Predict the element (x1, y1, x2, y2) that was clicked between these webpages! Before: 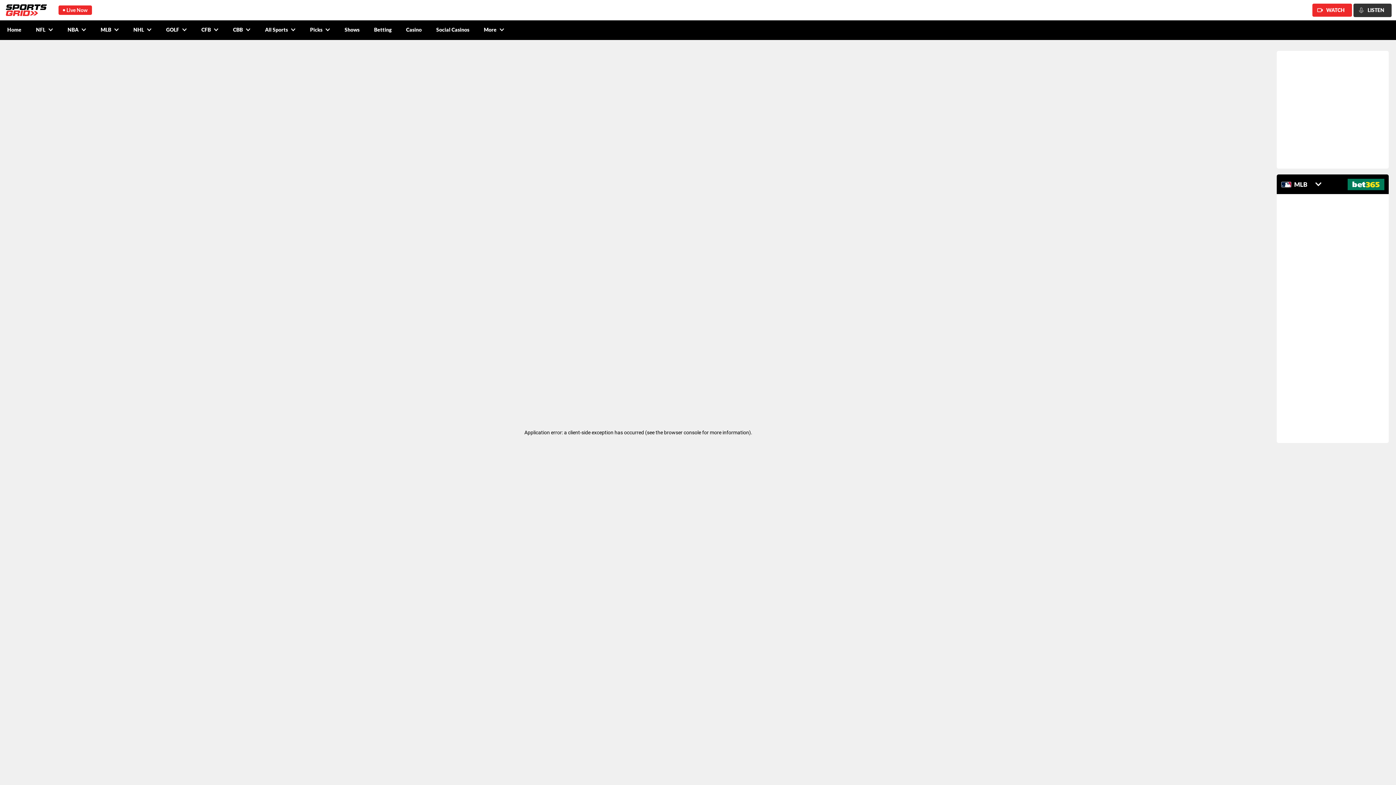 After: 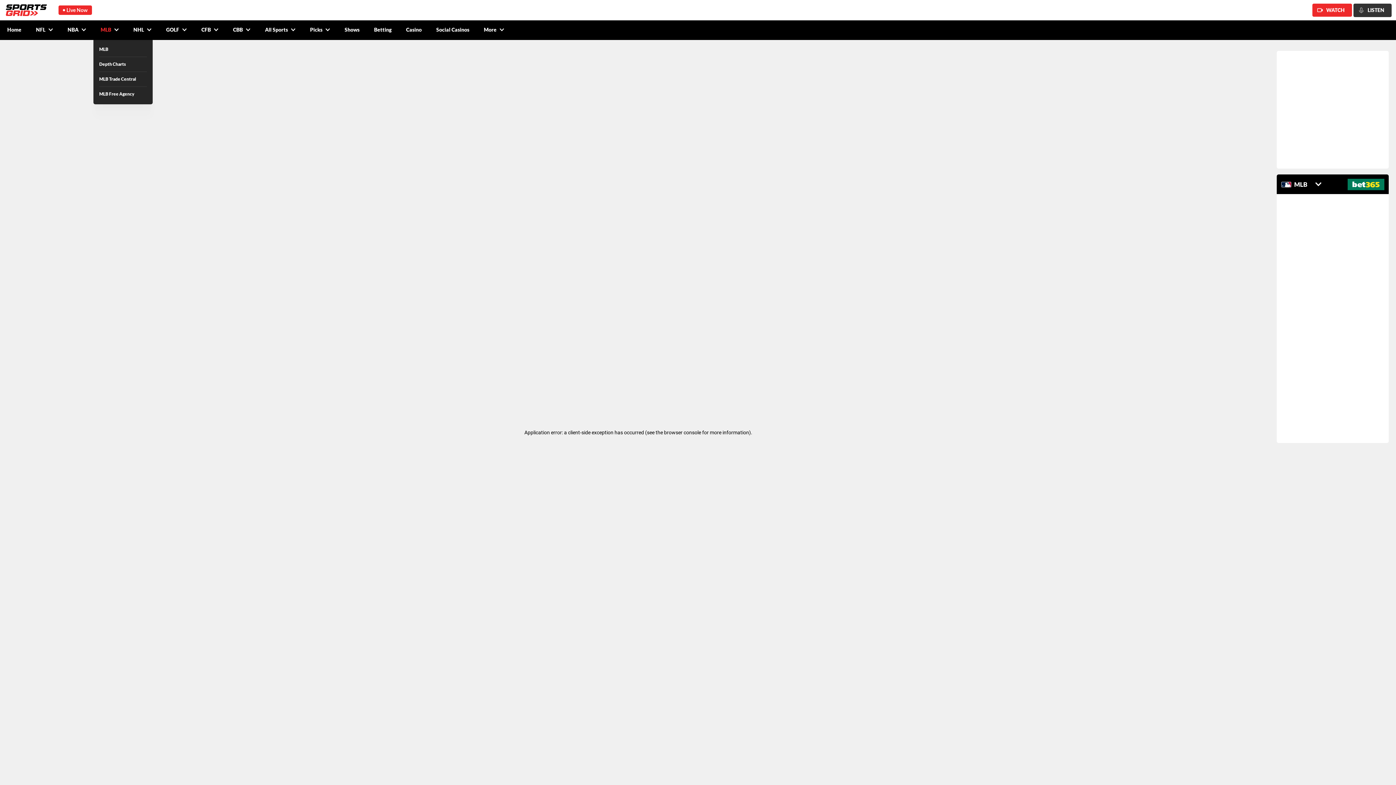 Action: label: MLB bbox: (93, 20, 126, 40)